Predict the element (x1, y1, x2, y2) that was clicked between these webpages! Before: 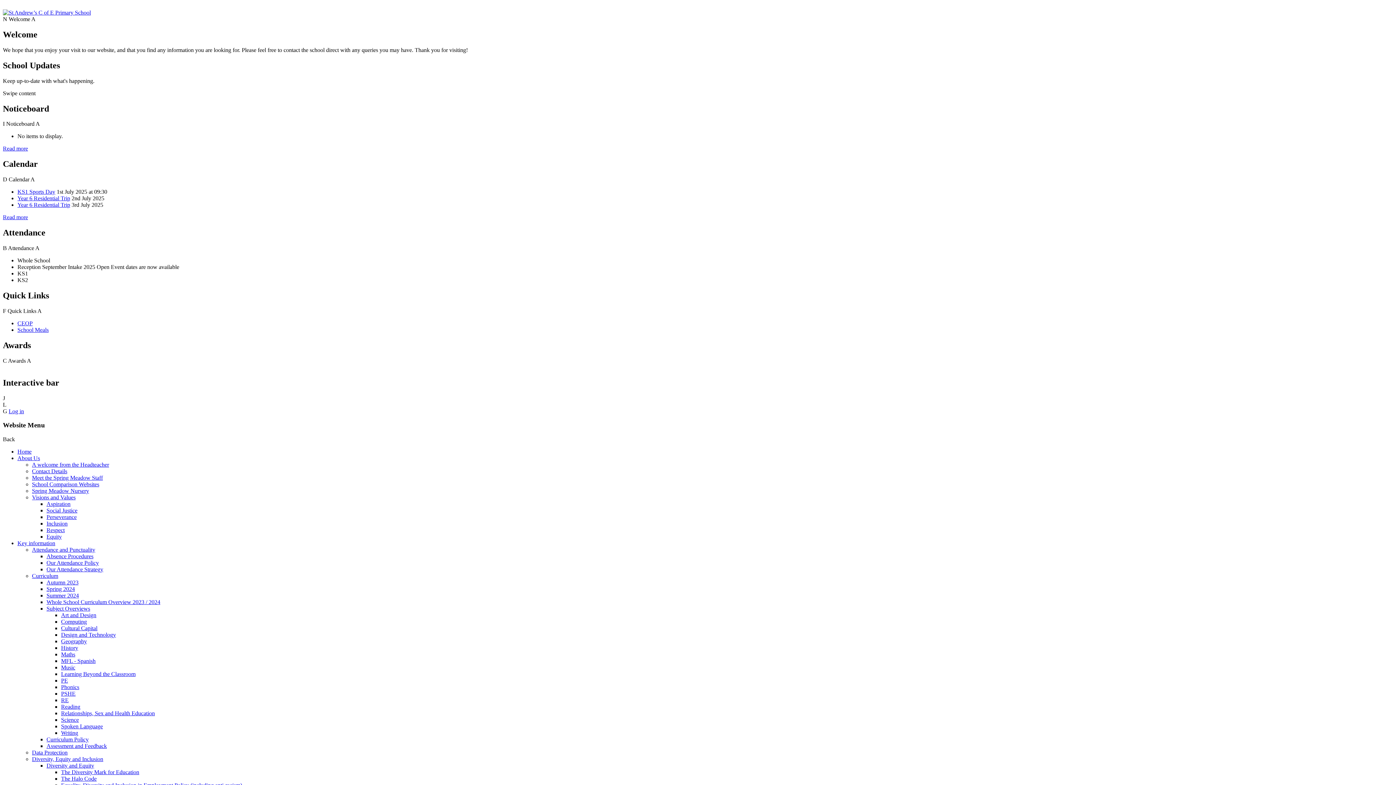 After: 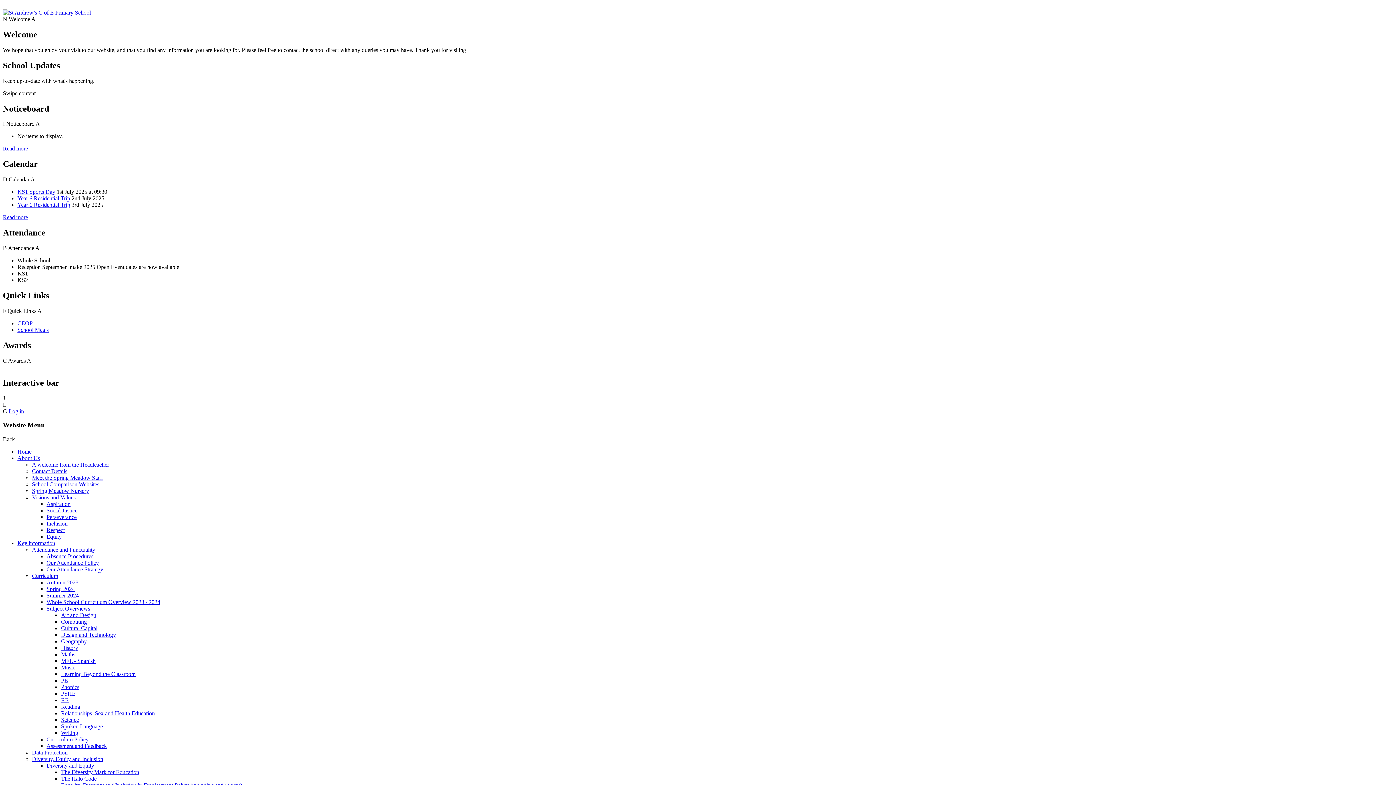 Action: label: Phonics bbox: (61, 684, 79, 690)